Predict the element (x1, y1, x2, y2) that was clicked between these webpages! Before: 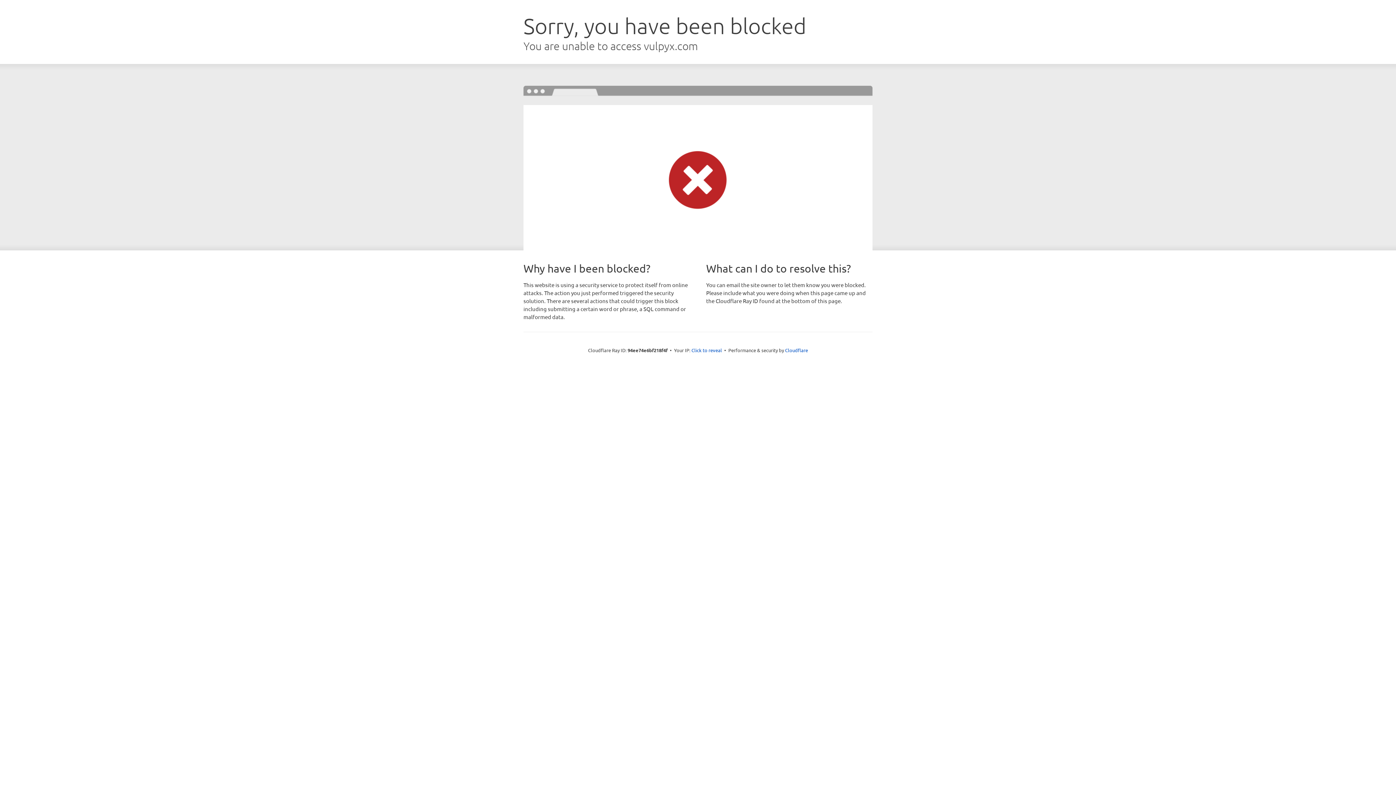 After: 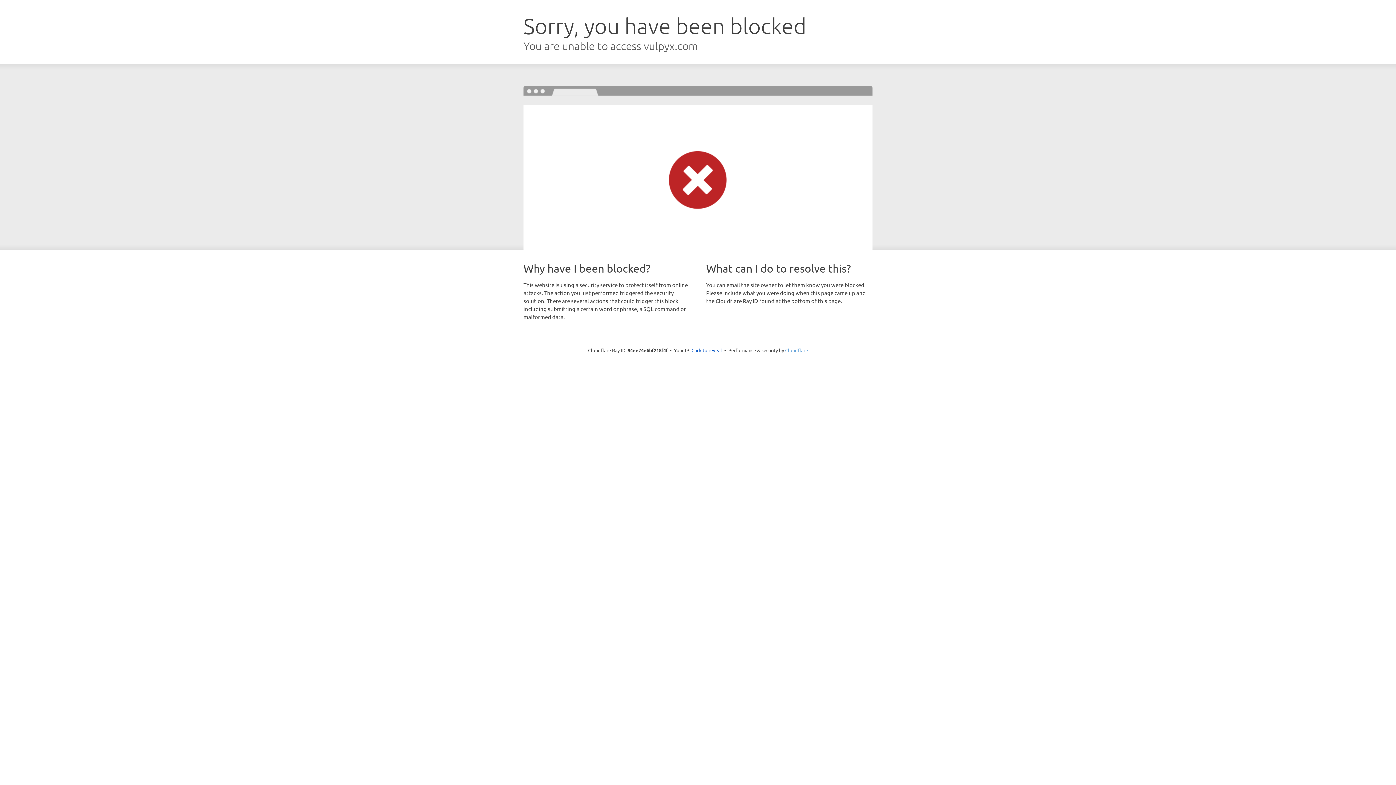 Action: label: Cloudflare bbox: (785, 347, 808, 353)